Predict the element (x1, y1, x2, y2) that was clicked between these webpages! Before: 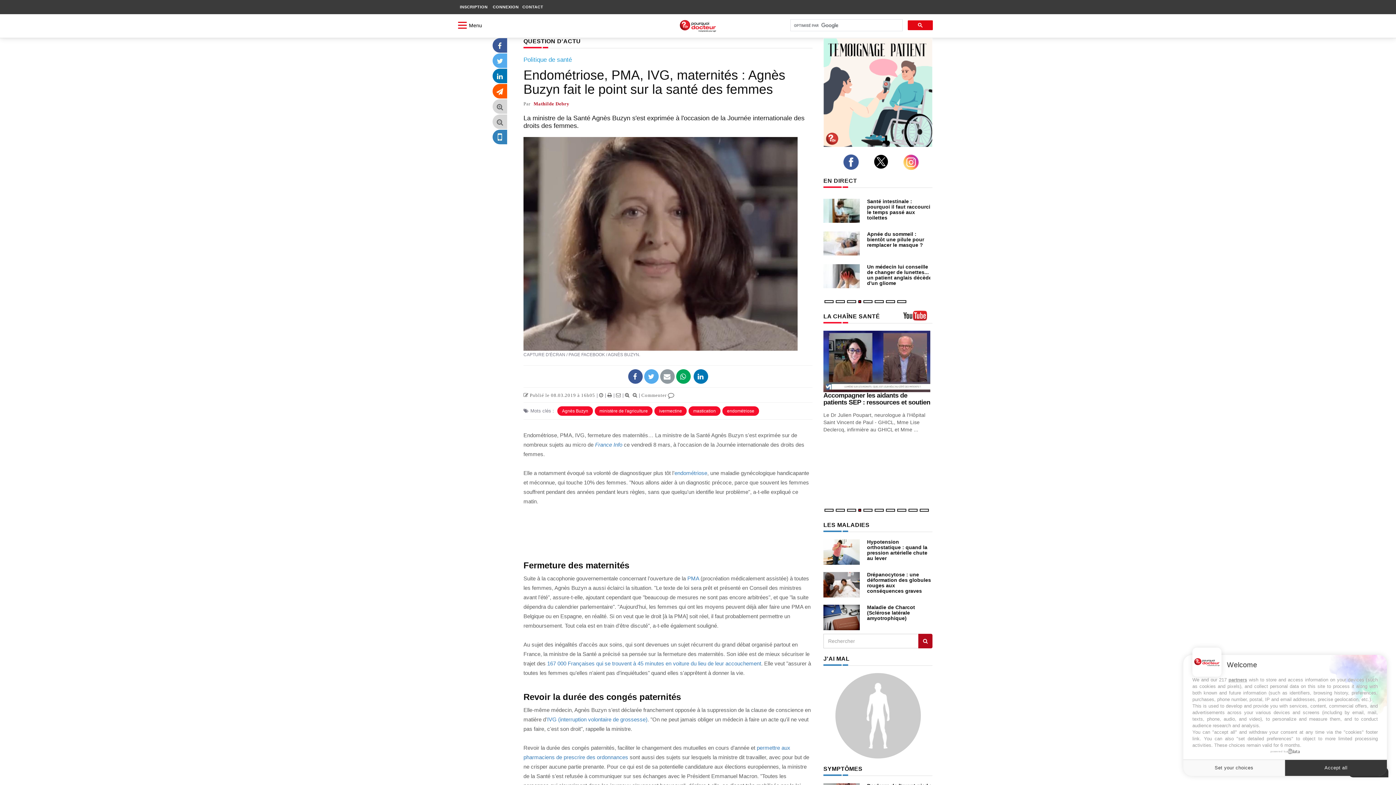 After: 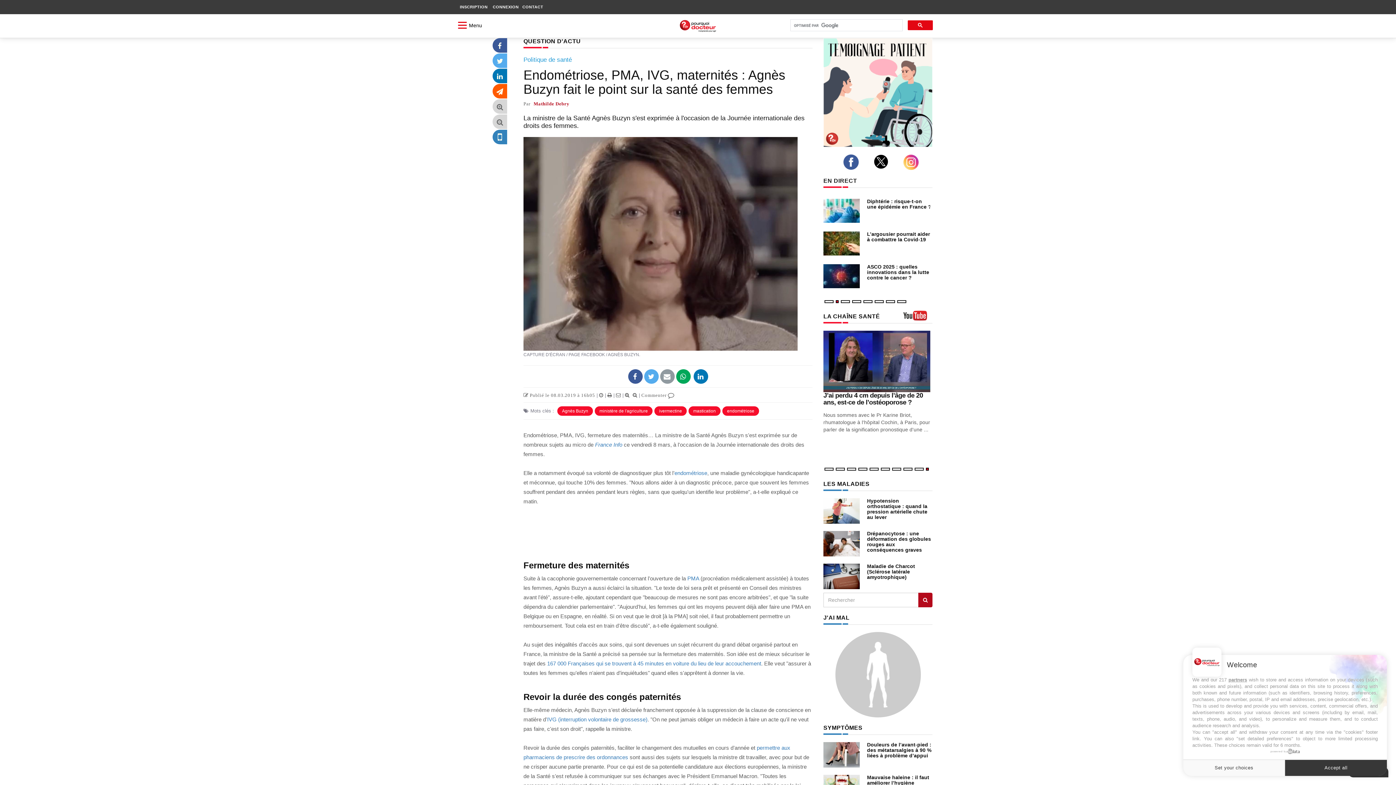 Action: label: CONTACT bbox: (520, 1, 545, 12)